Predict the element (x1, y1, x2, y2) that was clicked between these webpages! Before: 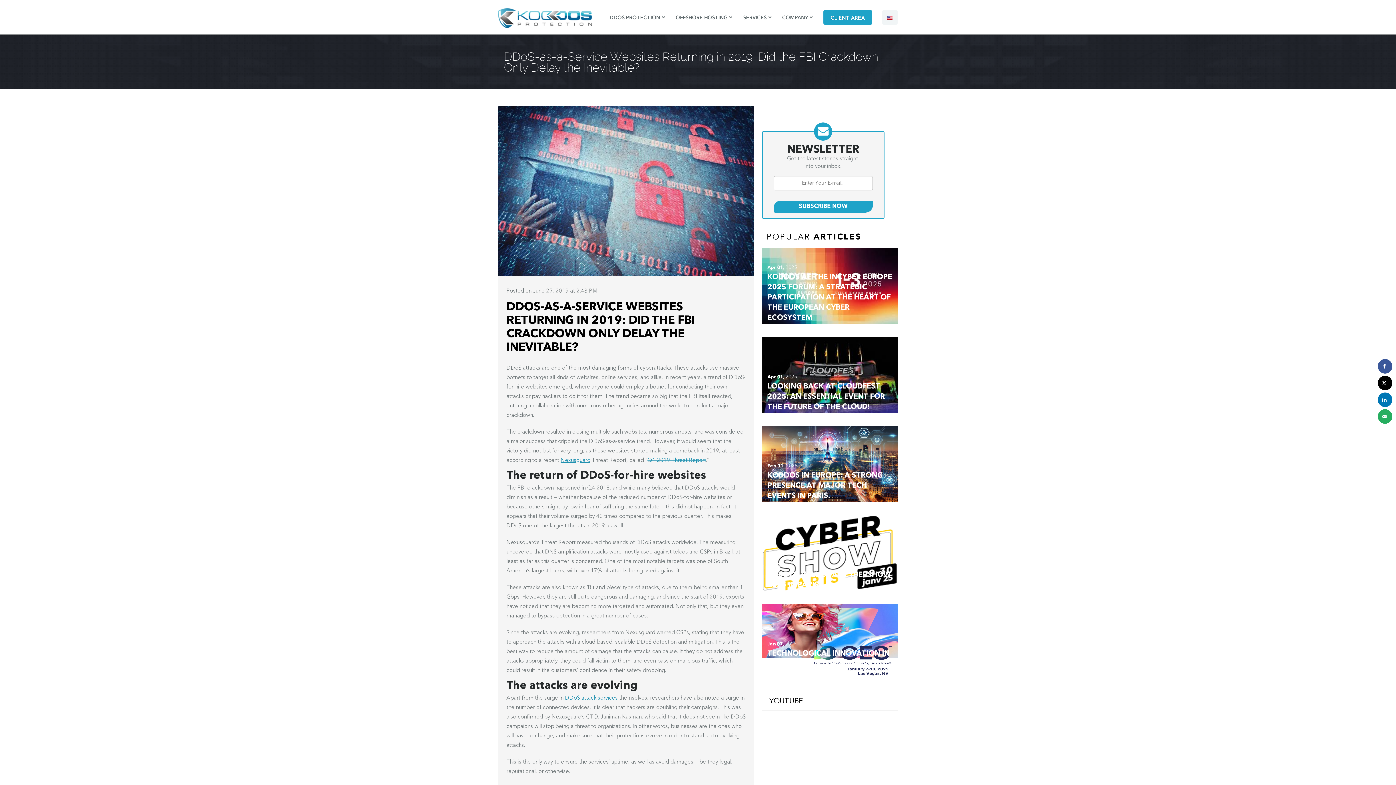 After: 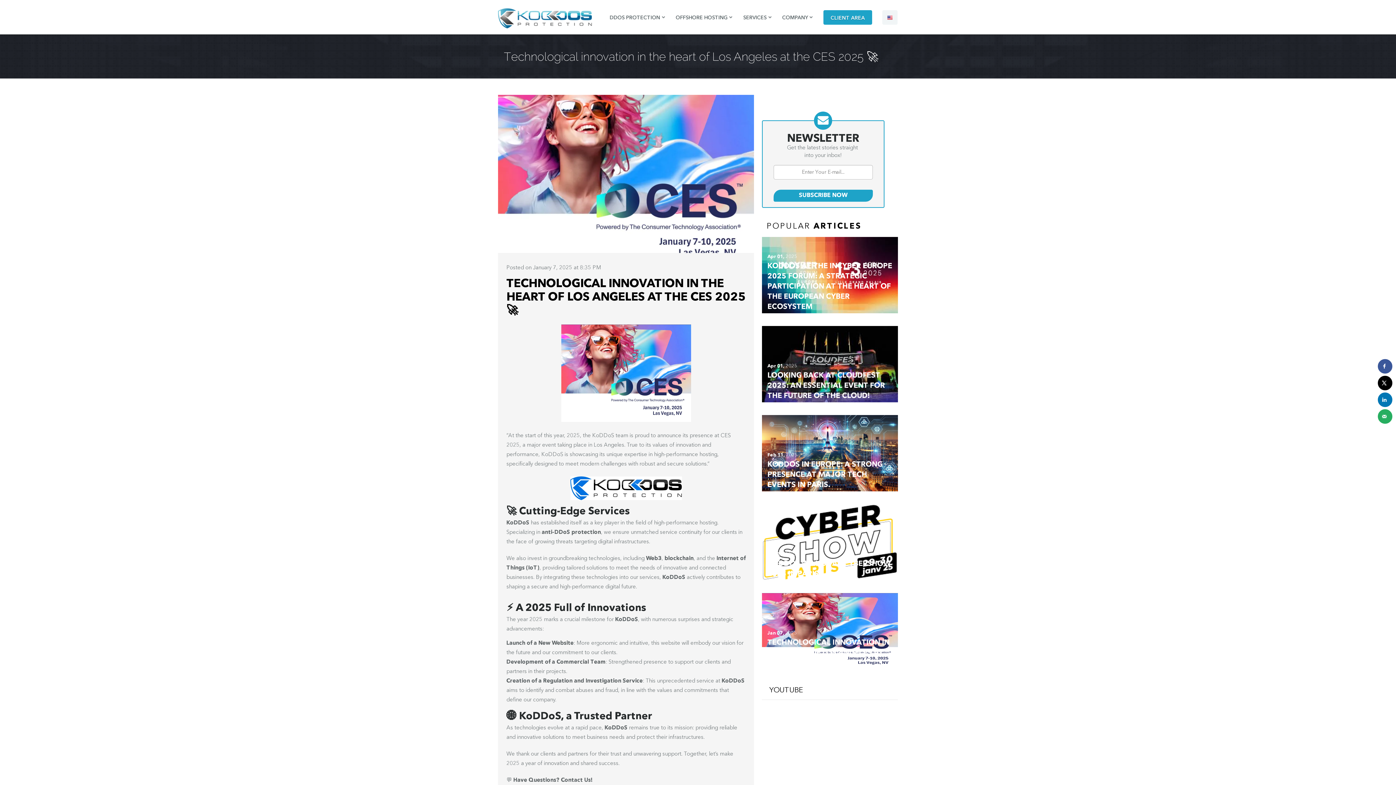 Action: label: TECHNOLOGICAL INNOVATION IN THE HEART OF LOS ANGELES AT THE CES 2025 🚀 bbox: (767, 650, 889, 678)